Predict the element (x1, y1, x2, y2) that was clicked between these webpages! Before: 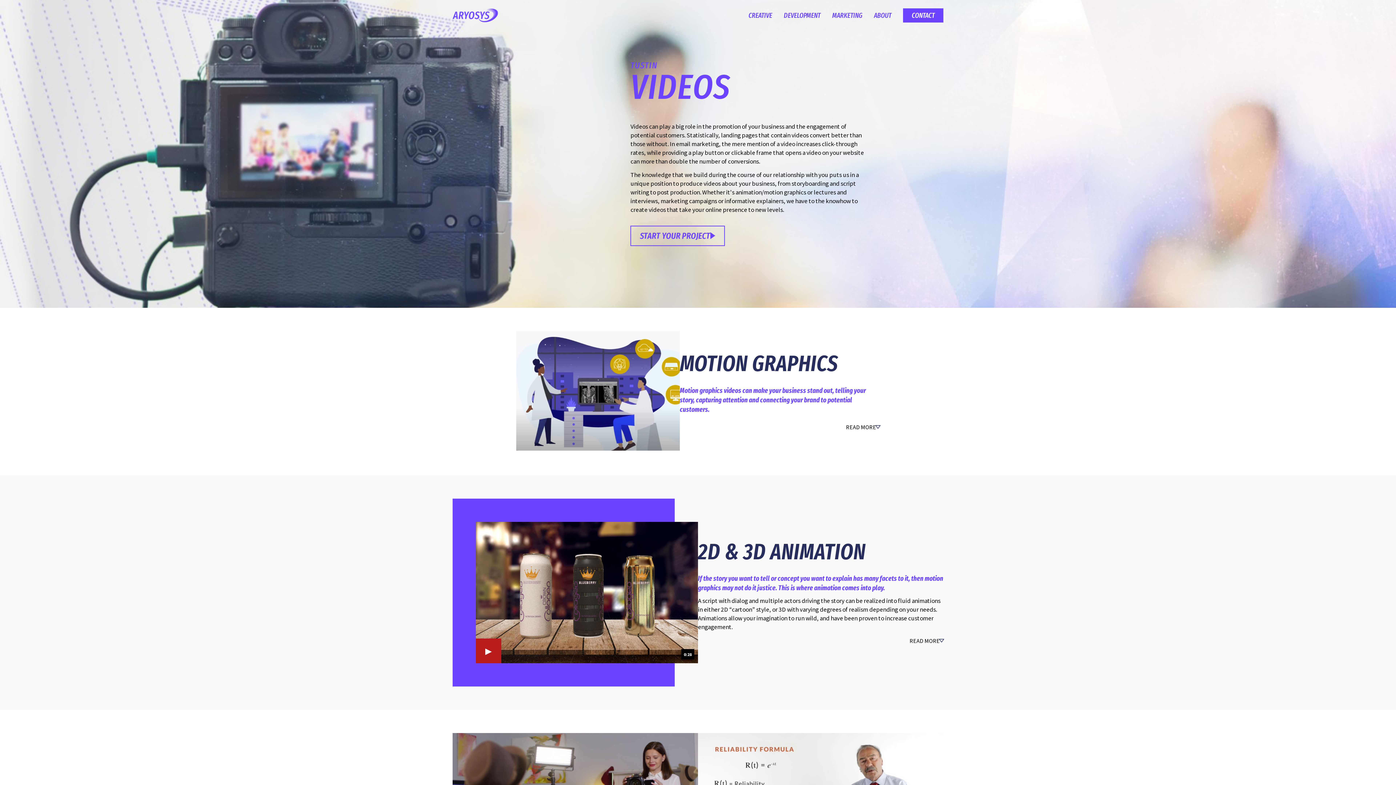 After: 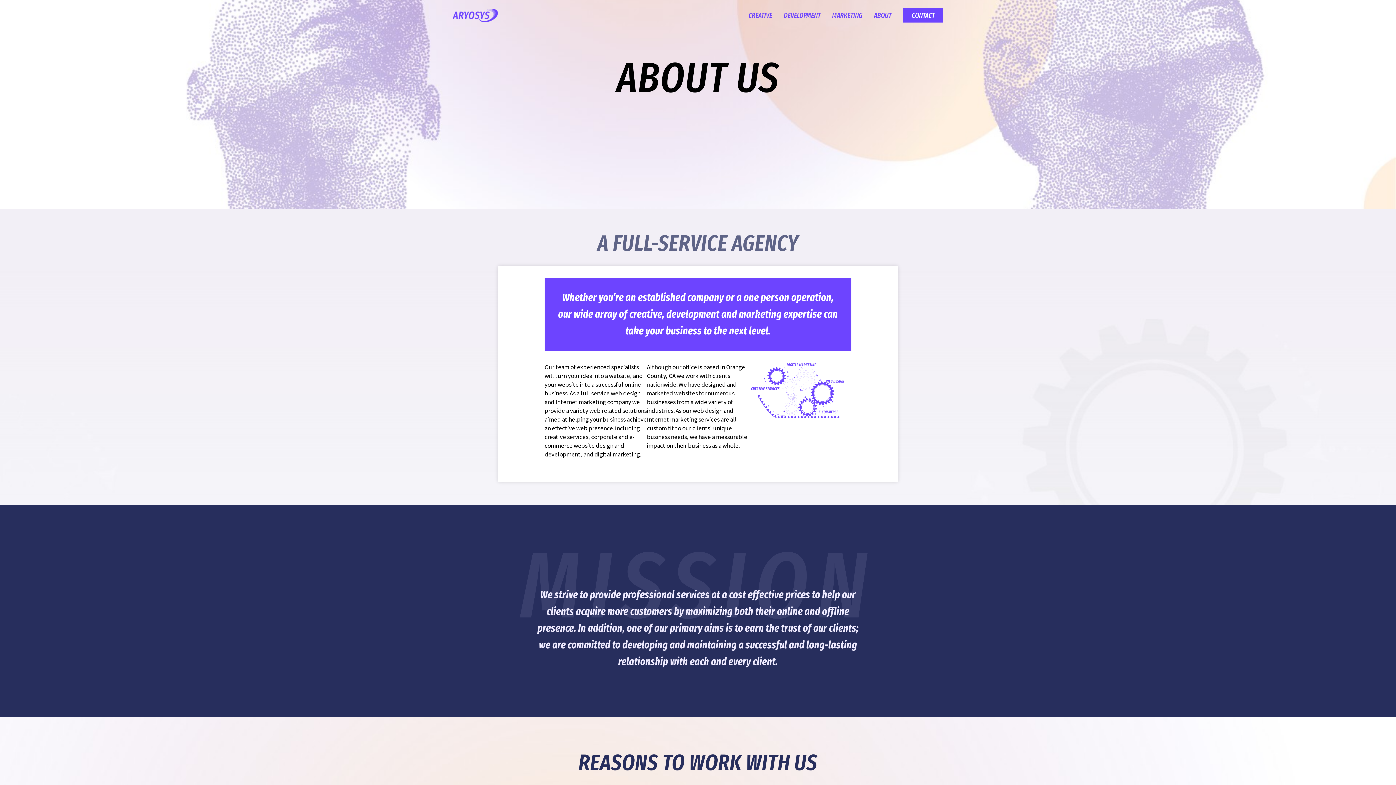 Action: bbox: (874, 0, 891, 30) label: ABOUT